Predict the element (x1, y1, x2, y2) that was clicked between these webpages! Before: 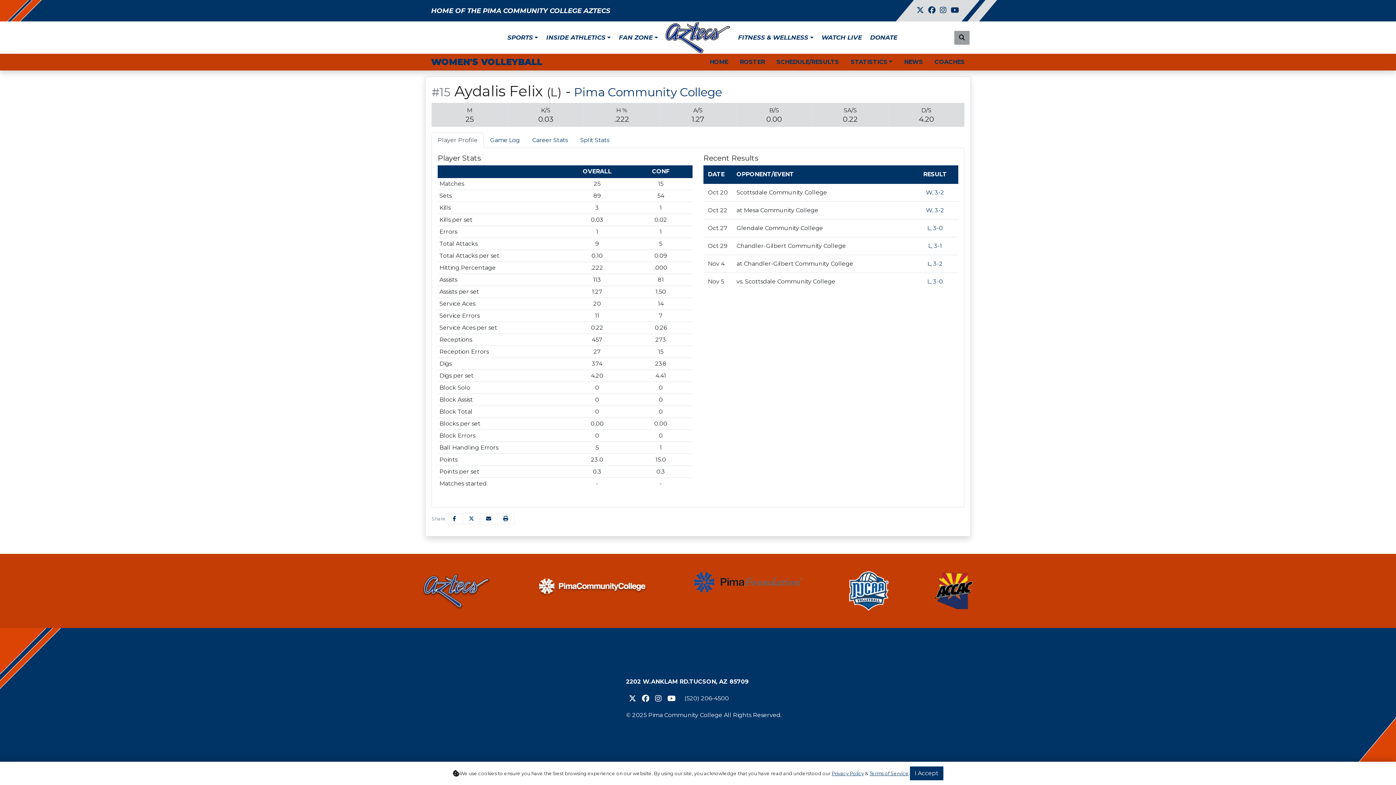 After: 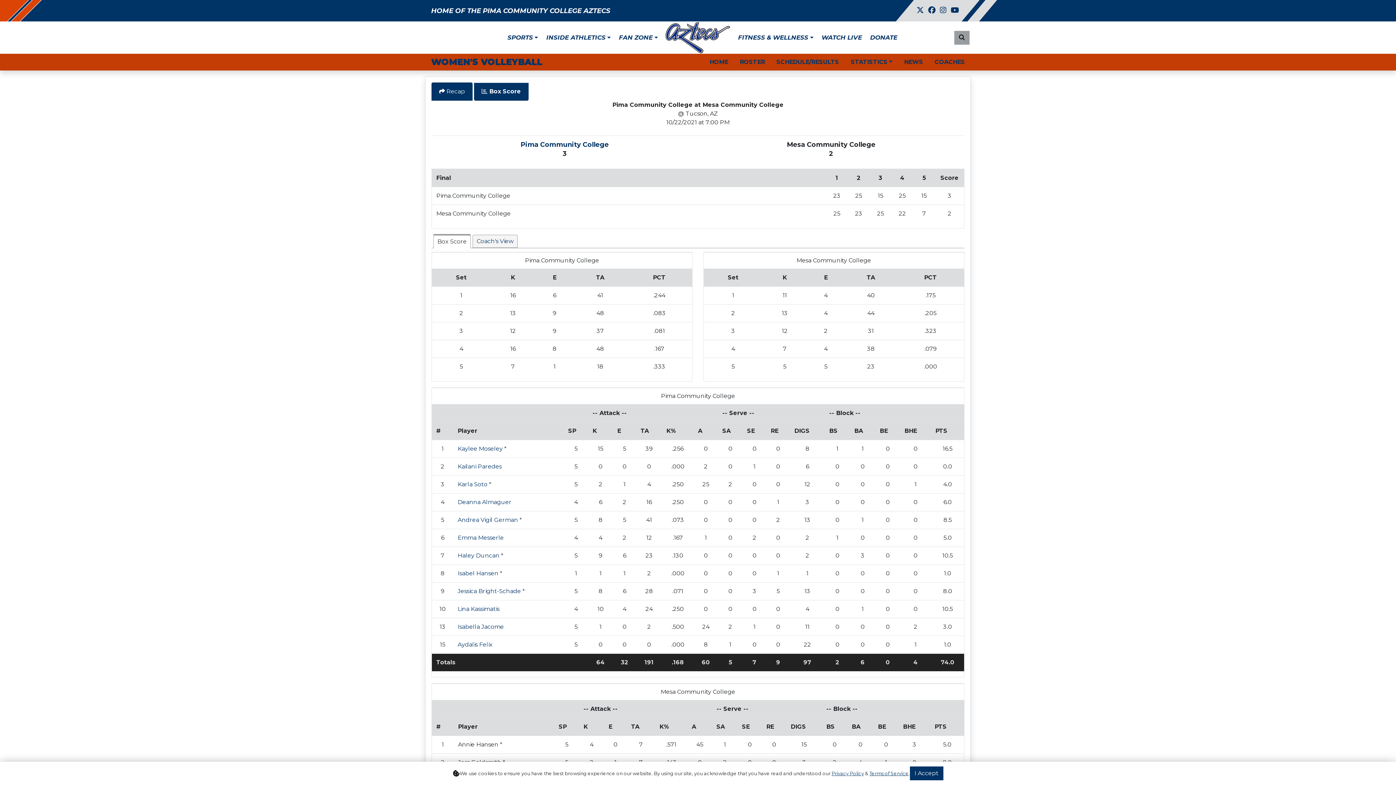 Action: bbox: (926, 206, 944, 213) label: Women's Volleyball event: October 22 07:00 PM: at Mesa Community College: Box Score